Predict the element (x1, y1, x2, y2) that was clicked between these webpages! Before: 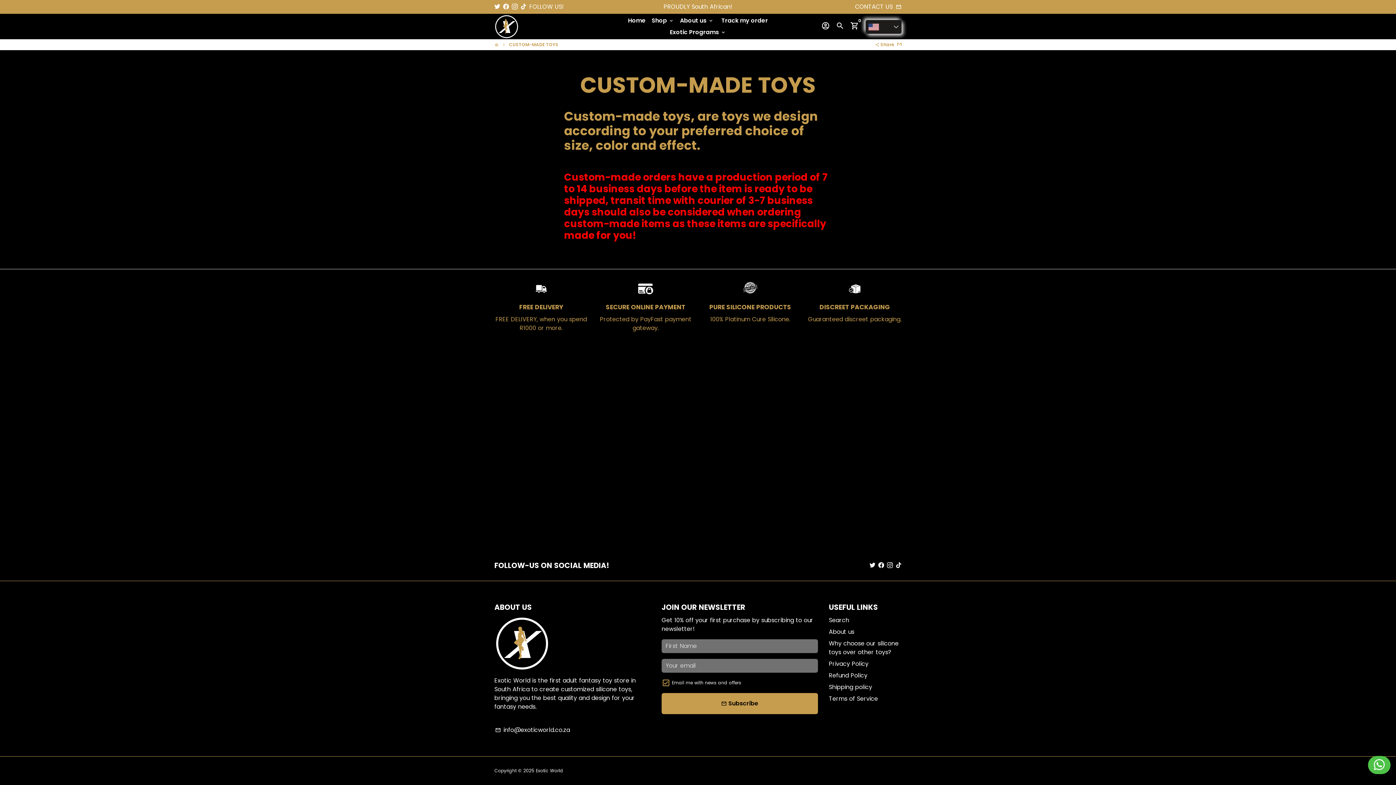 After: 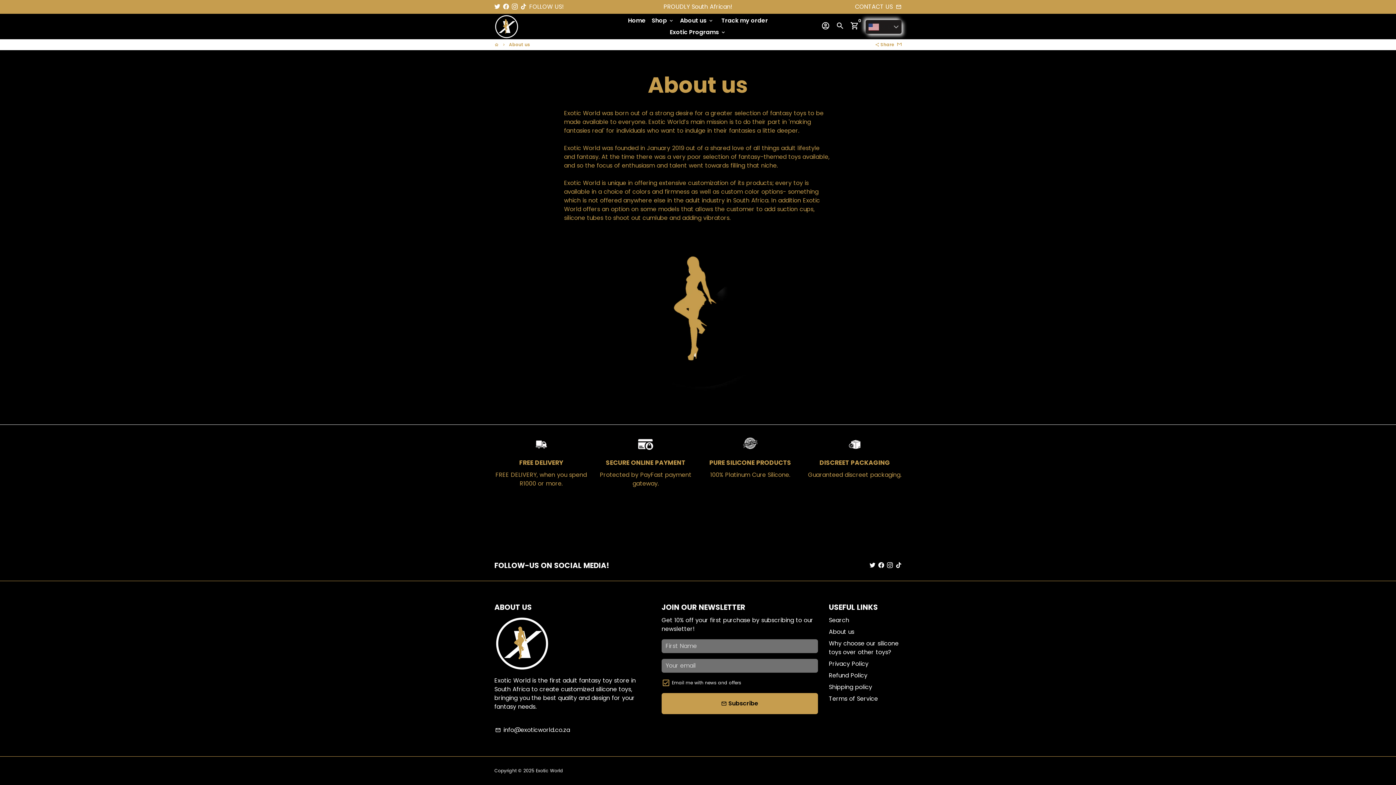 Action: label: About us bbox: (829, 628, 854, 636)